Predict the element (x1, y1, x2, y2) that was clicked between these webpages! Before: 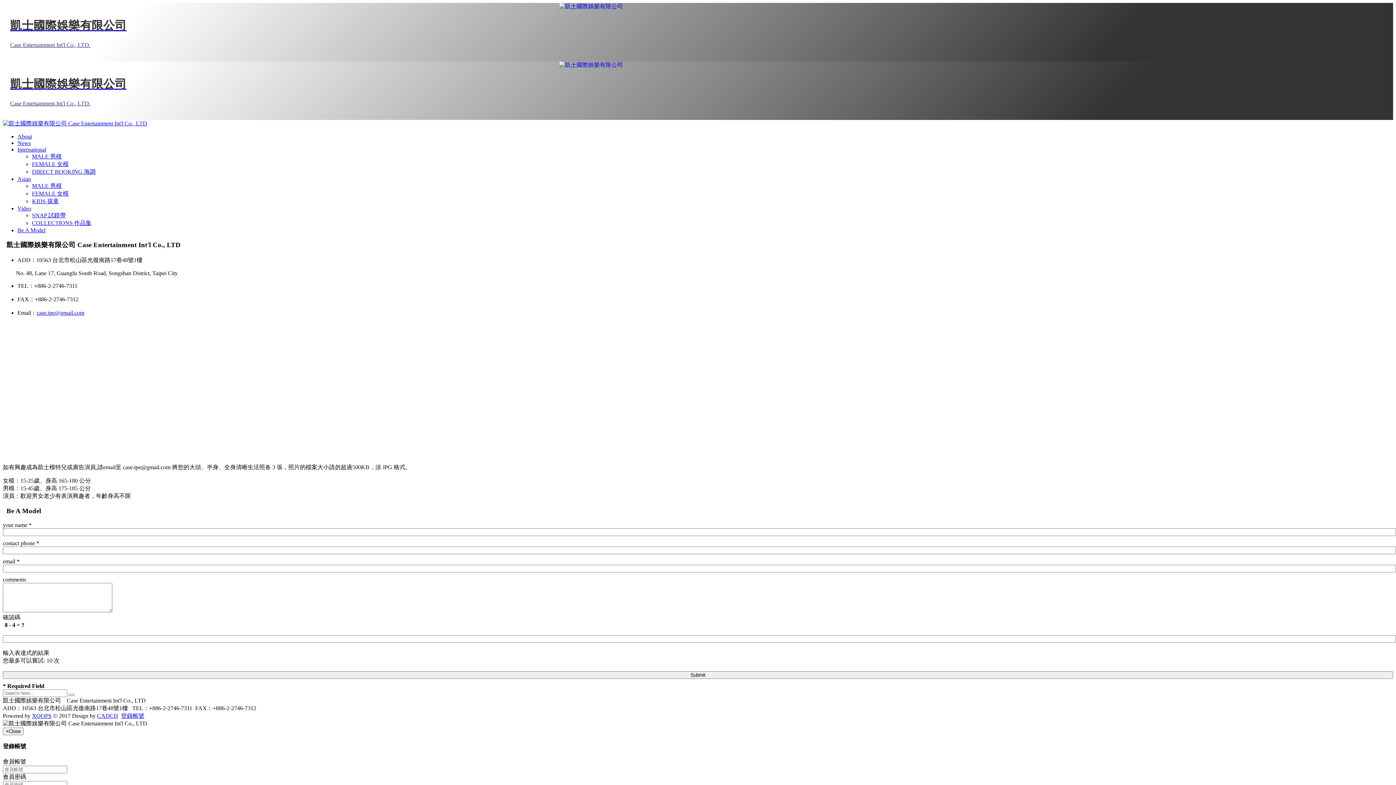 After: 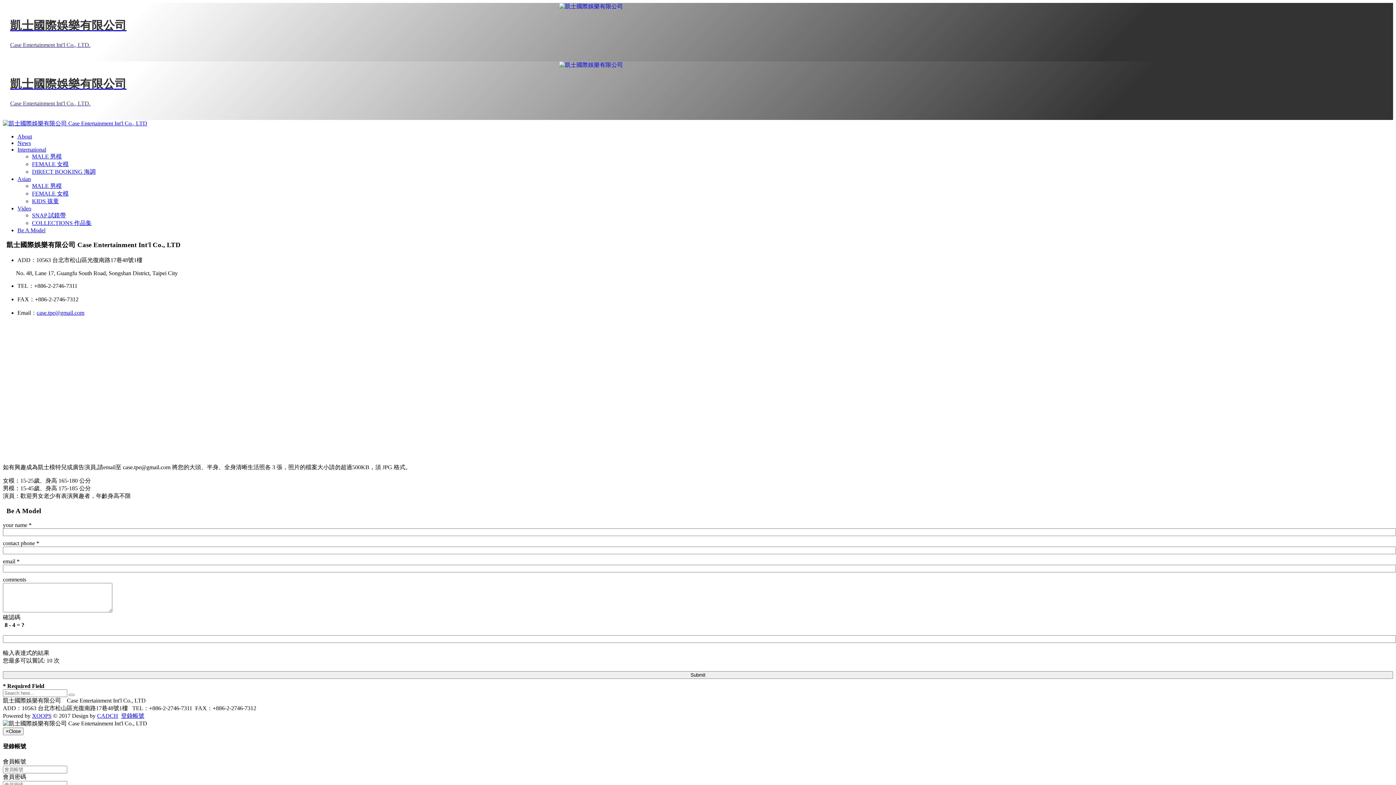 Action: label: XOOPS bbox: (32, 712, 51, 719)